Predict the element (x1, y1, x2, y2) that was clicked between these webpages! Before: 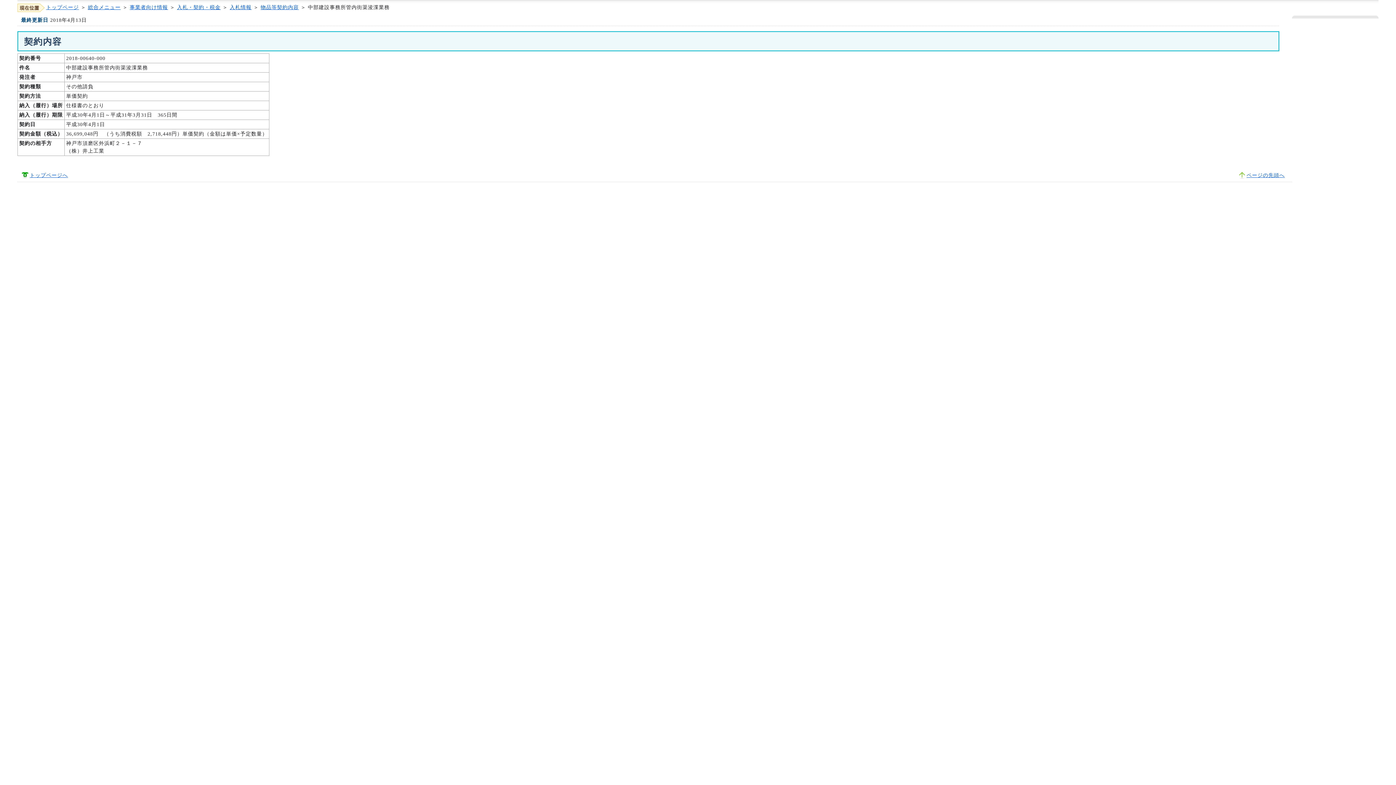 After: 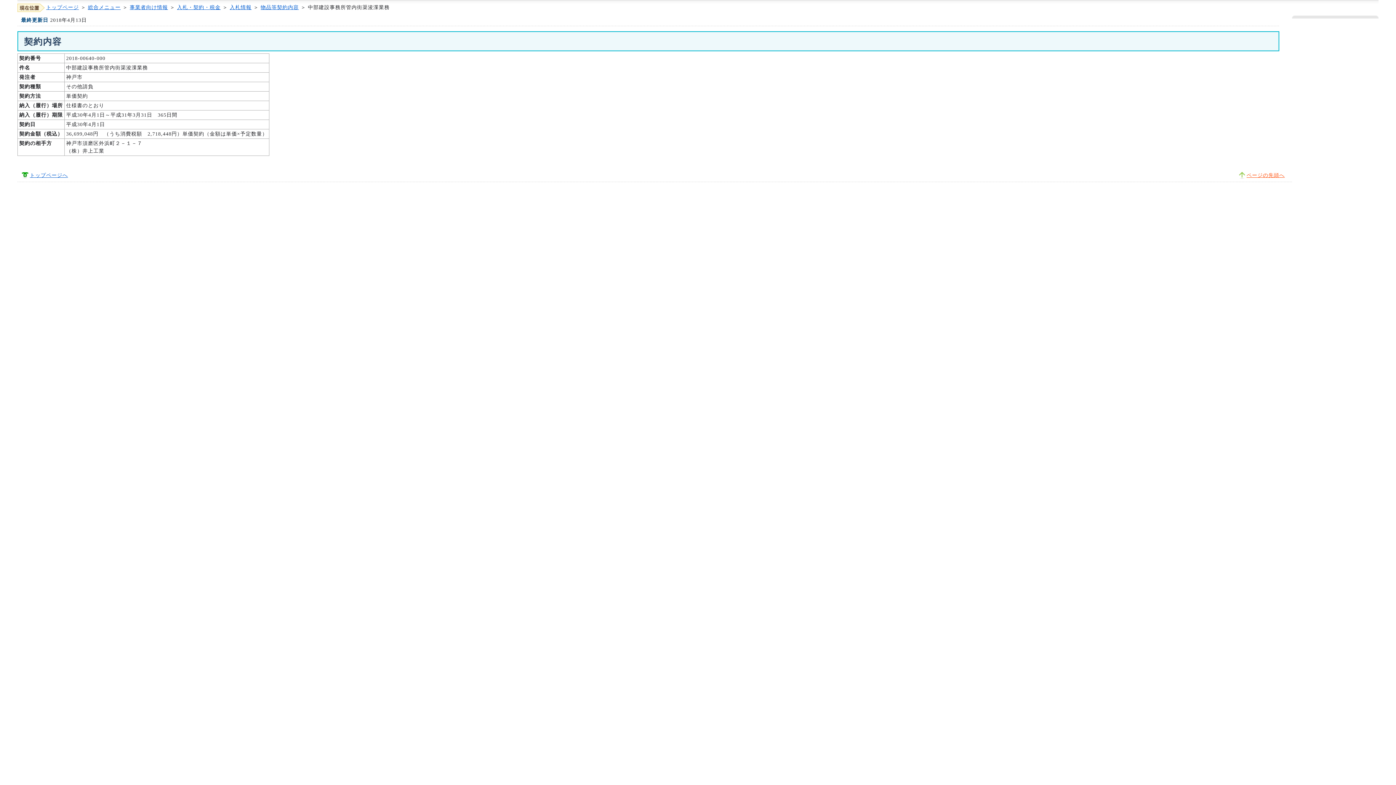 Action: bbox: (1246, 172, 1285, 178) label: ページの先頭へ